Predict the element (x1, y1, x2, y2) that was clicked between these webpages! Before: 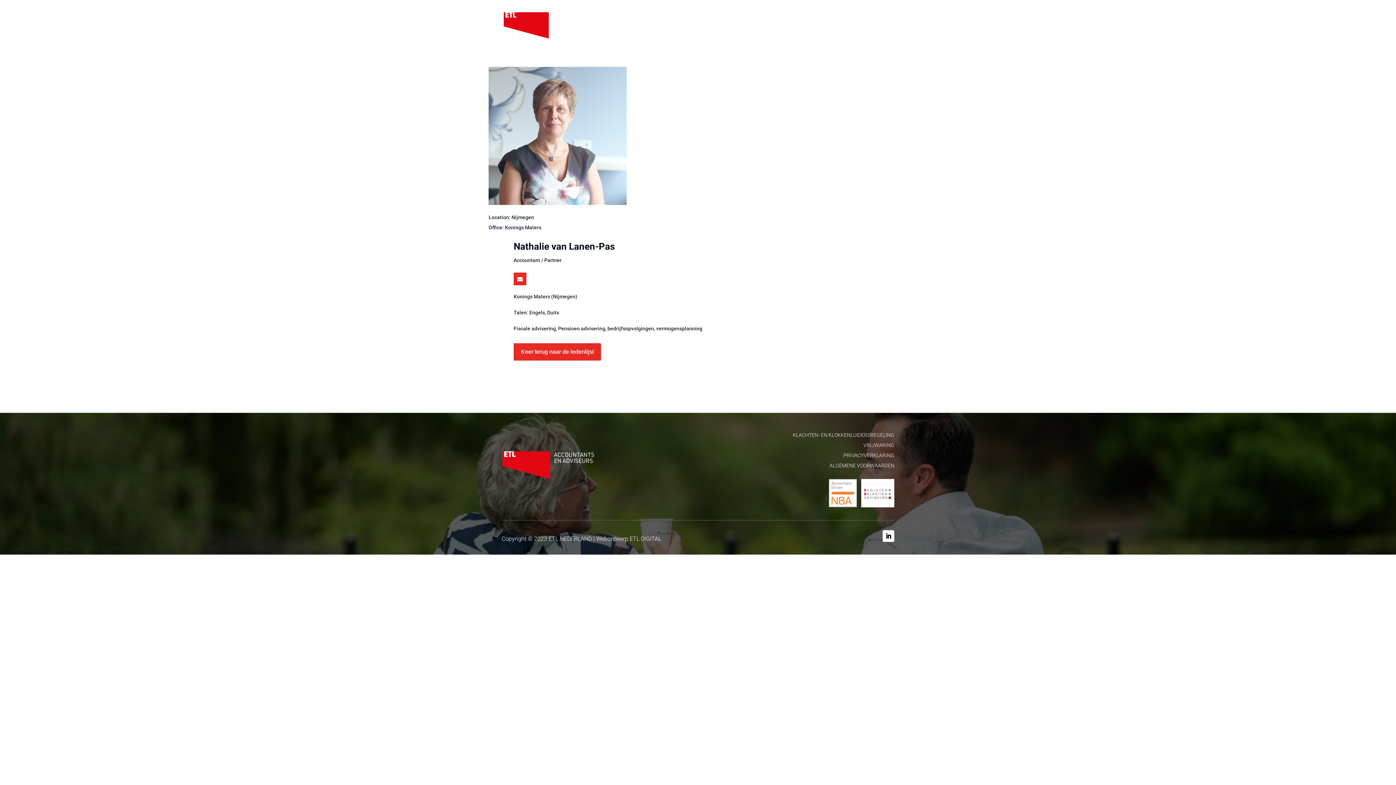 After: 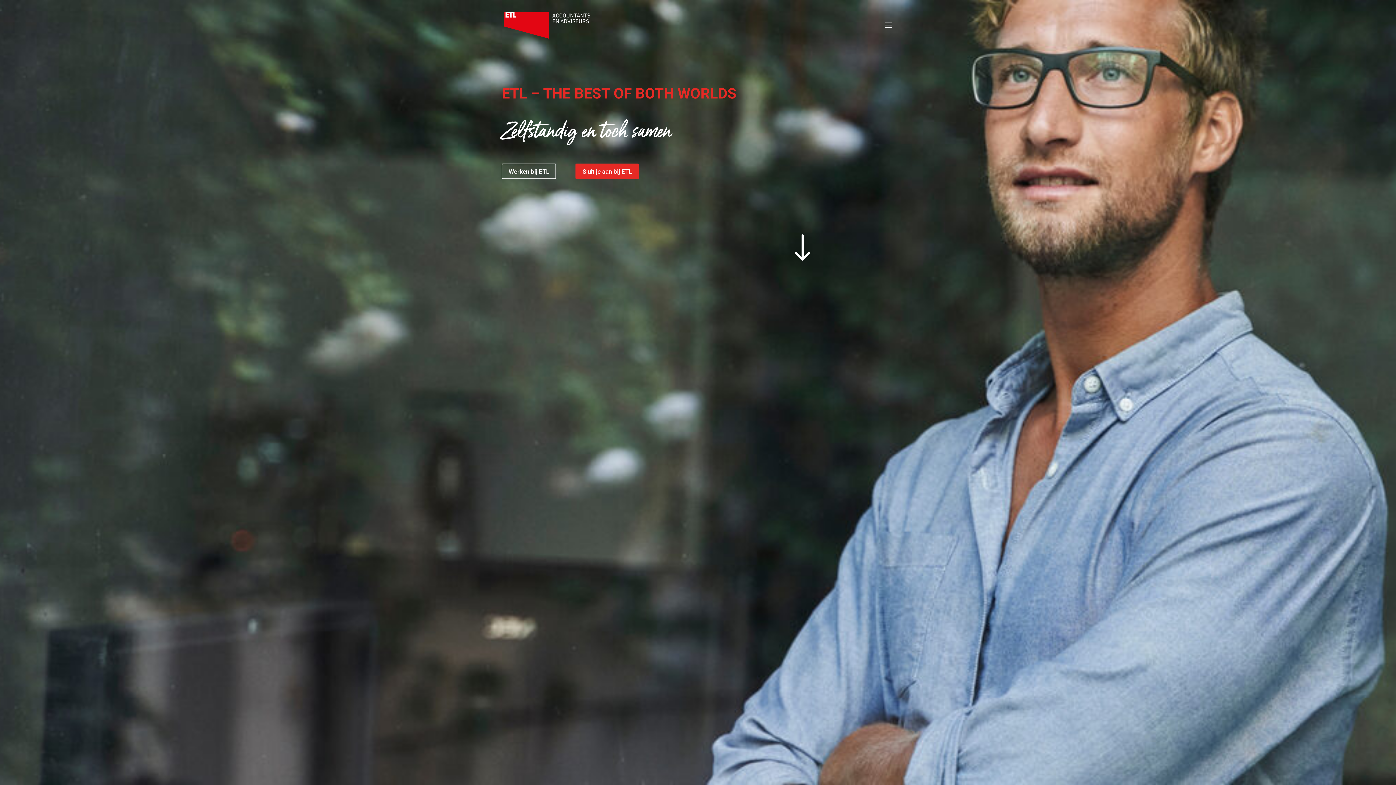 Action: bbox: (503, 21, 591, 28)